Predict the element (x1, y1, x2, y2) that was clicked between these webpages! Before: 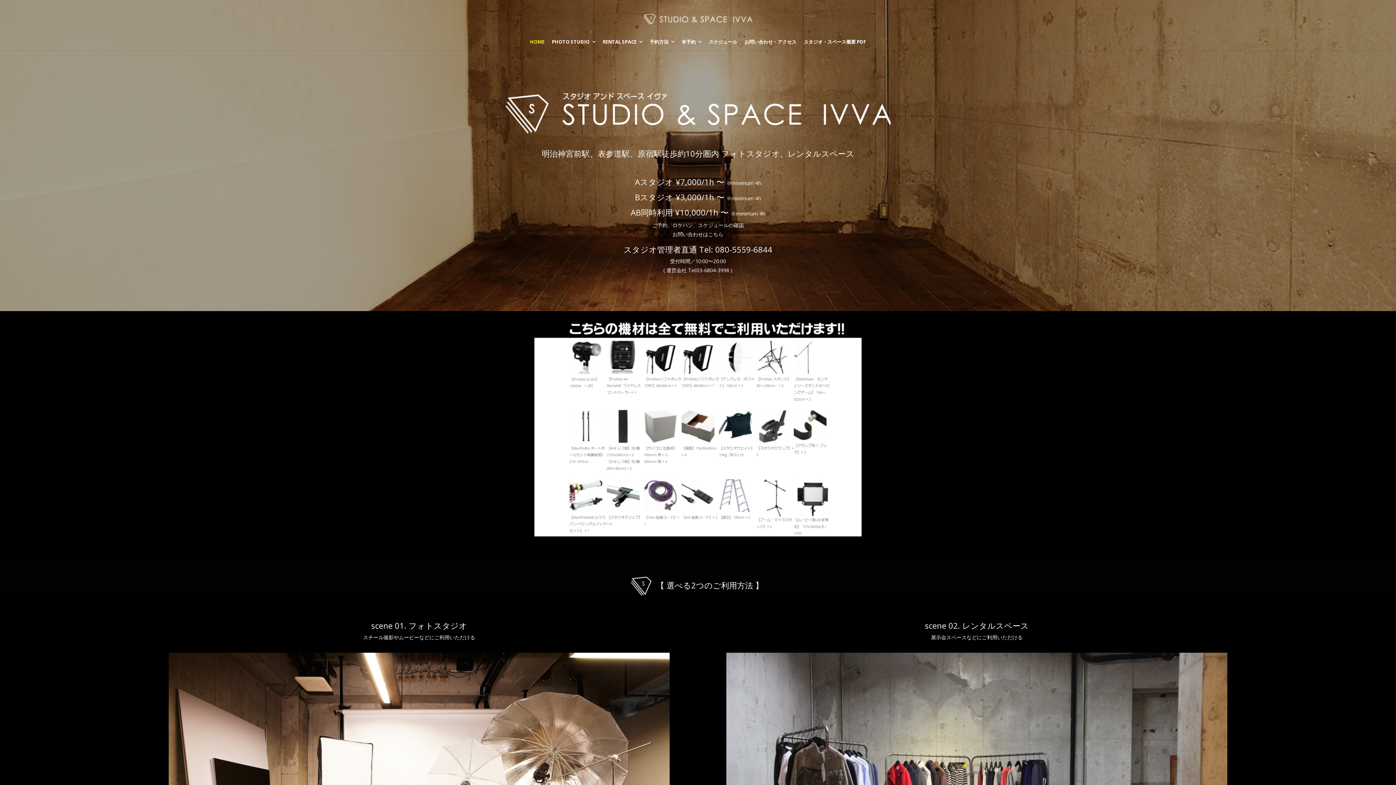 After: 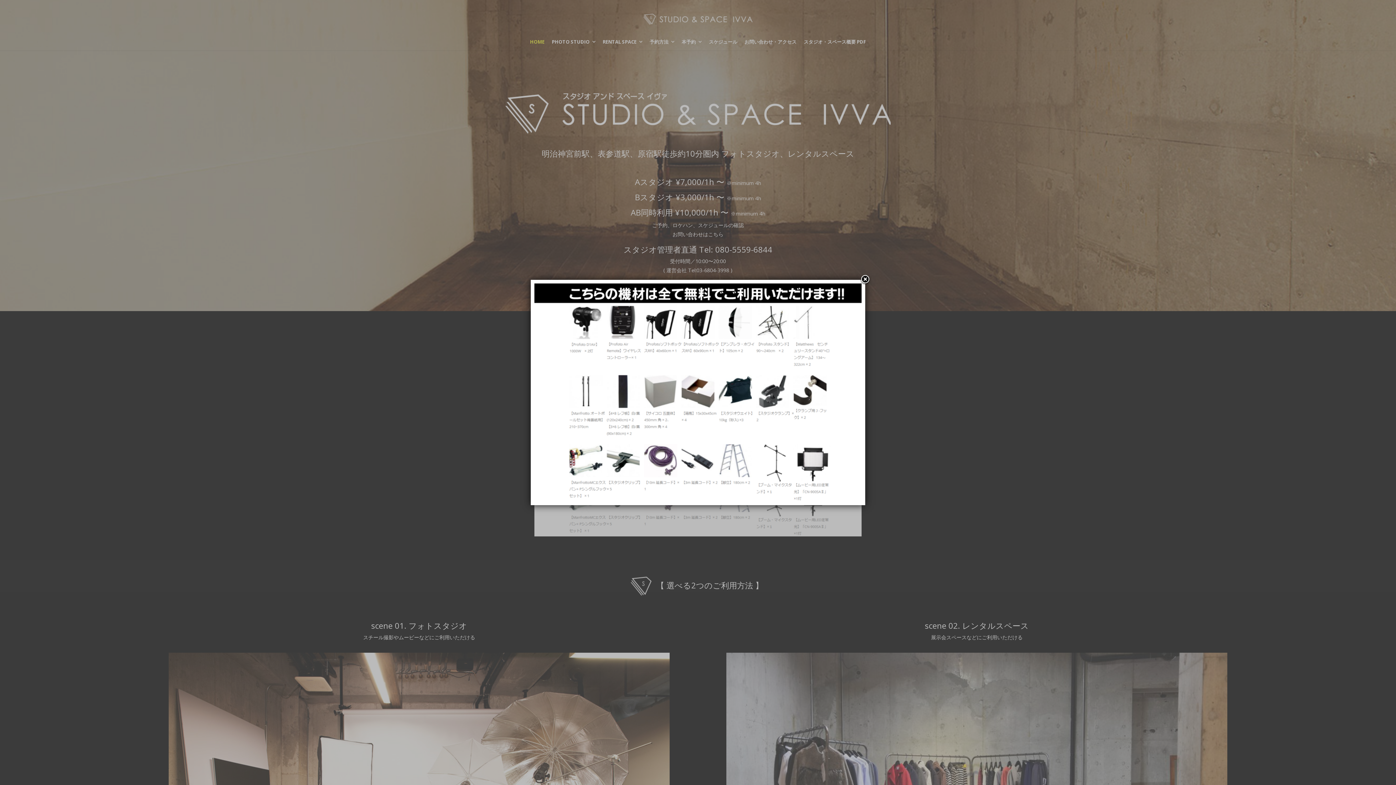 Action: bbox: (0, 318, 1396, 536)